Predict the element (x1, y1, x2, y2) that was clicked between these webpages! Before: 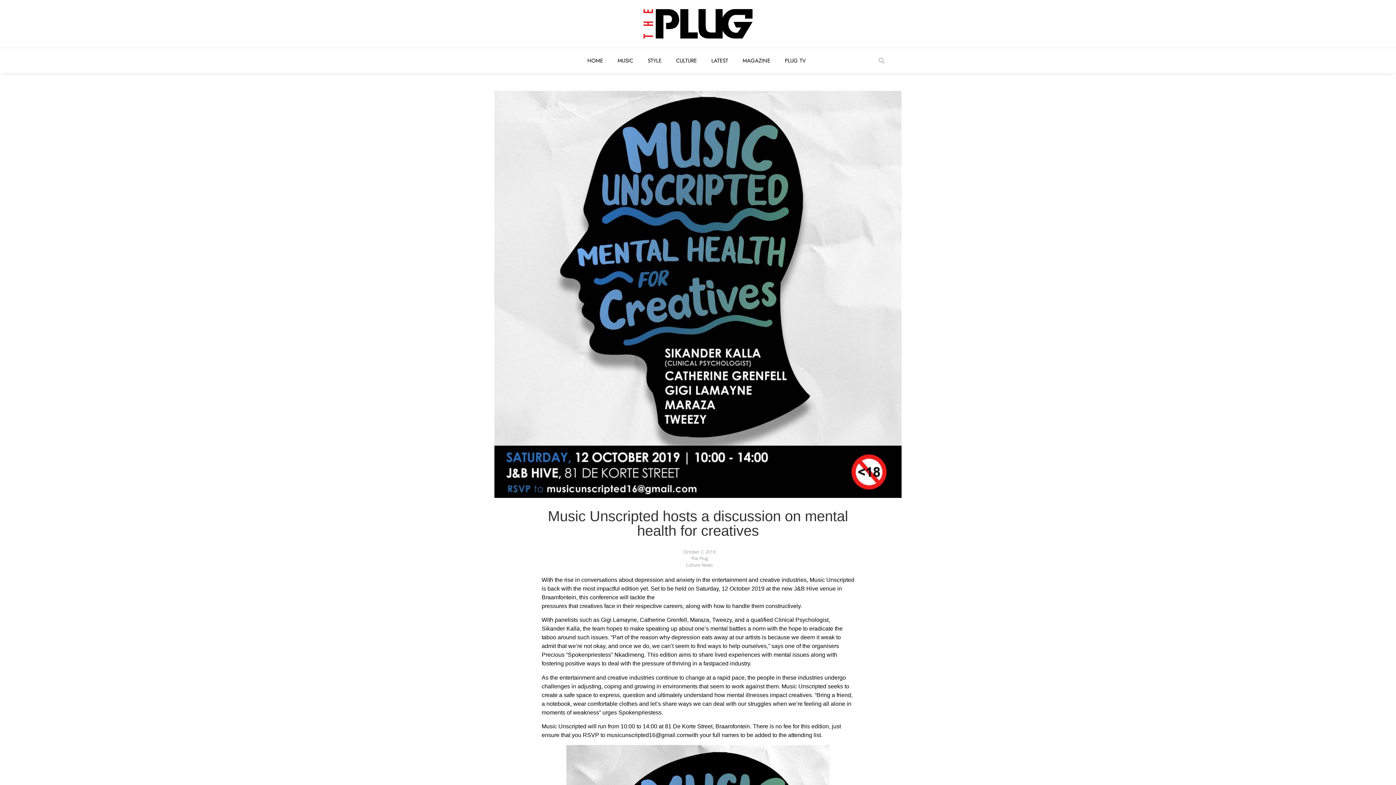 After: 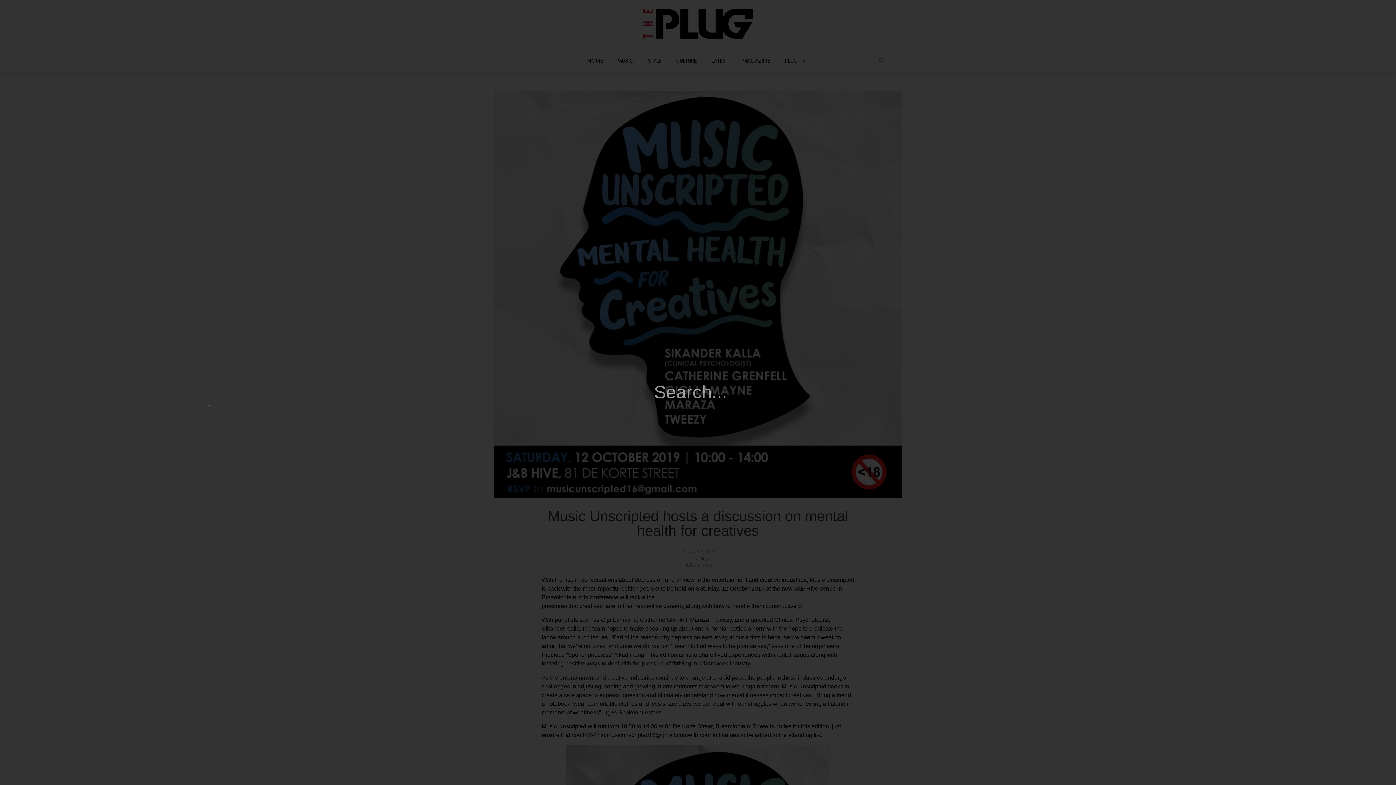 Action: label: Search bbox: (876, 55, 887, 66)